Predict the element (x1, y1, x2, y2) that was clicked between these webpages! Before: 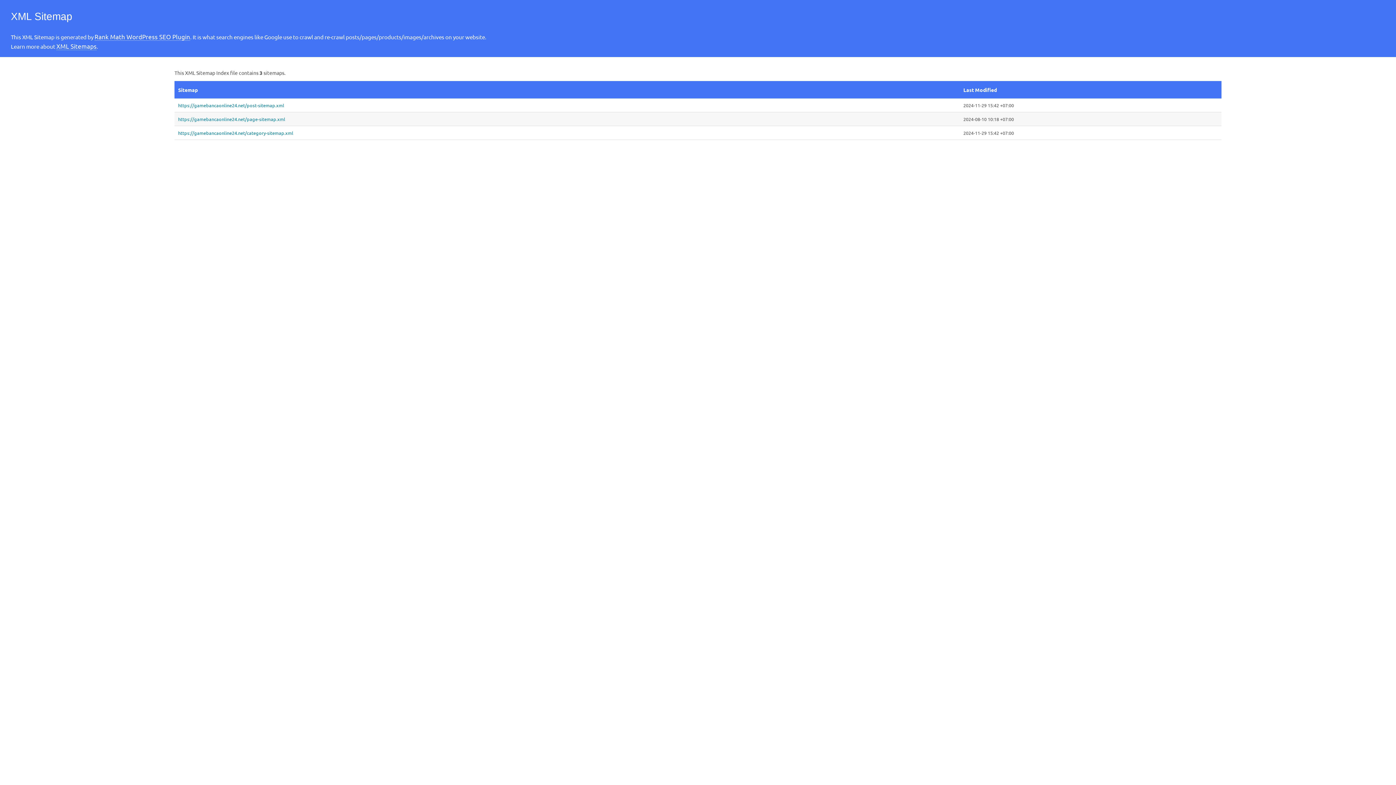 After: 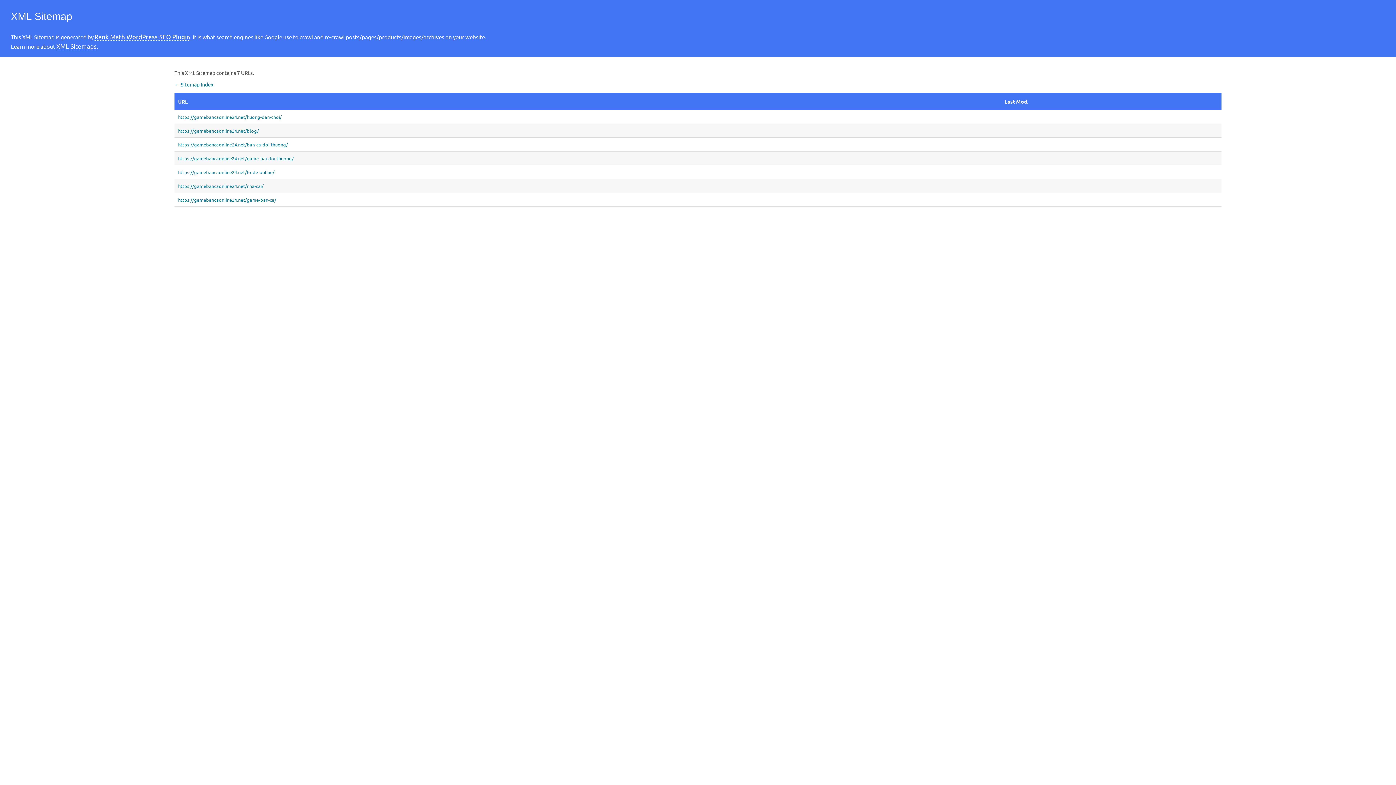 Action: label: https://gamebancaonline24.net/category-sitemap.xml bbox: (178, 129, 956, 136)